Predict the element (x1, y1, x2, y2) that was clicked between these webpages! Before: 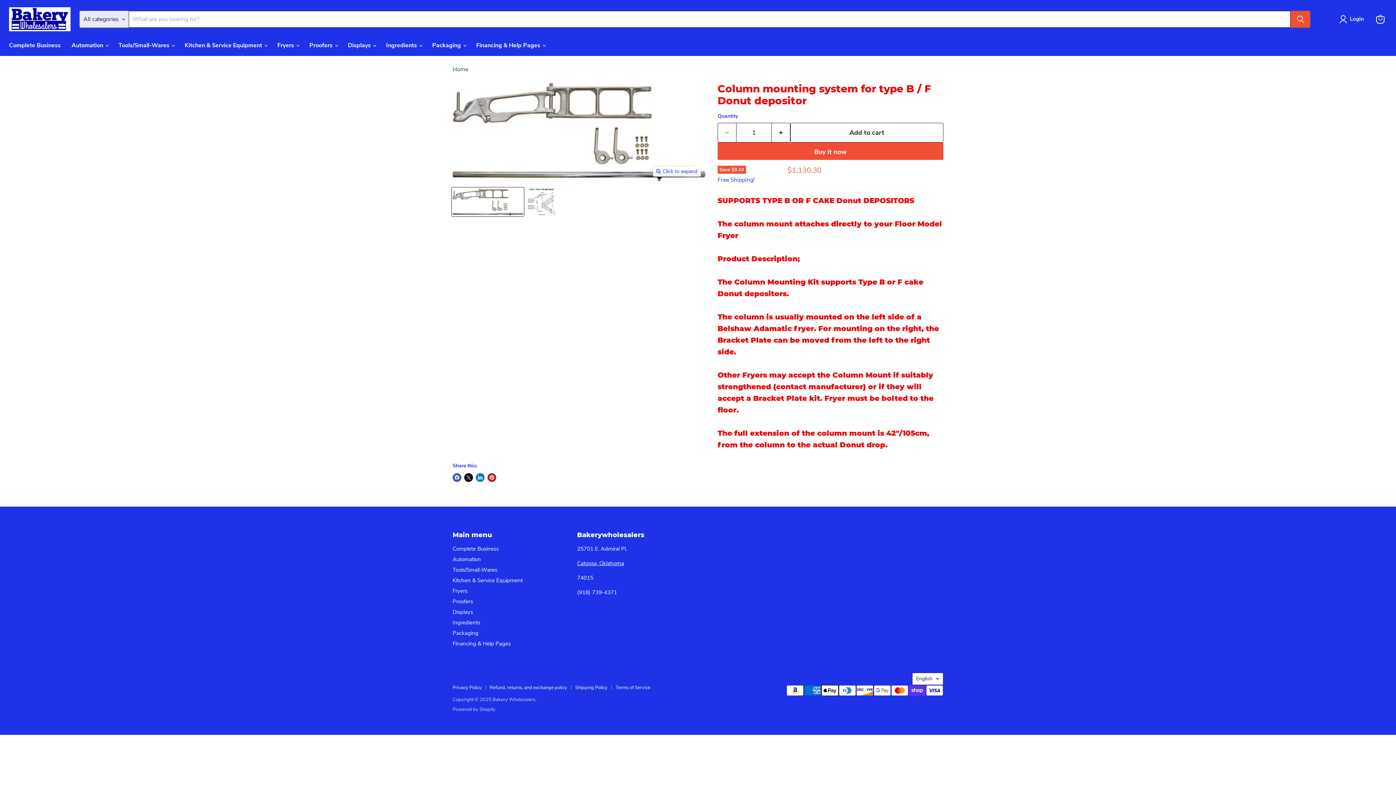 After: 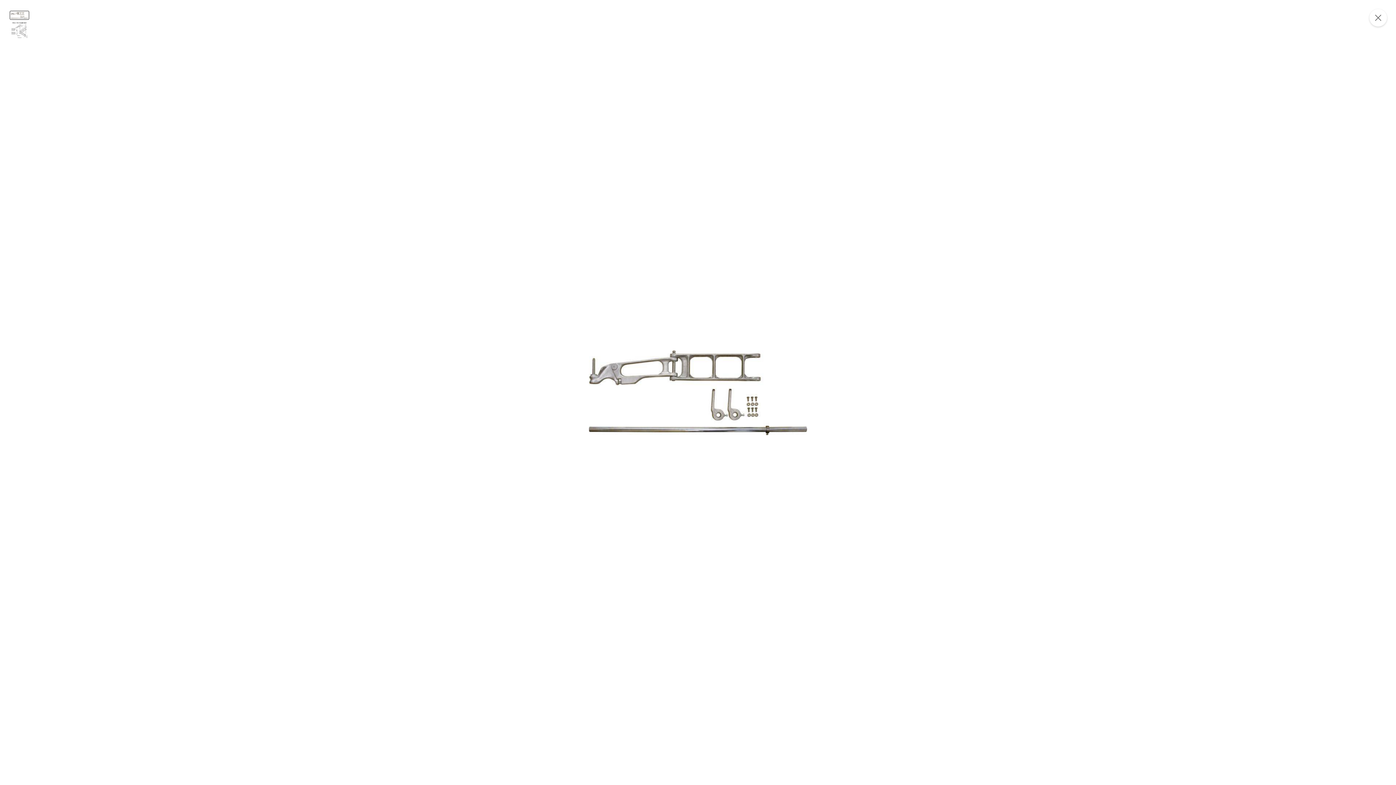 Action: bbox: (653, 166, 701, 176) label: Click to expand